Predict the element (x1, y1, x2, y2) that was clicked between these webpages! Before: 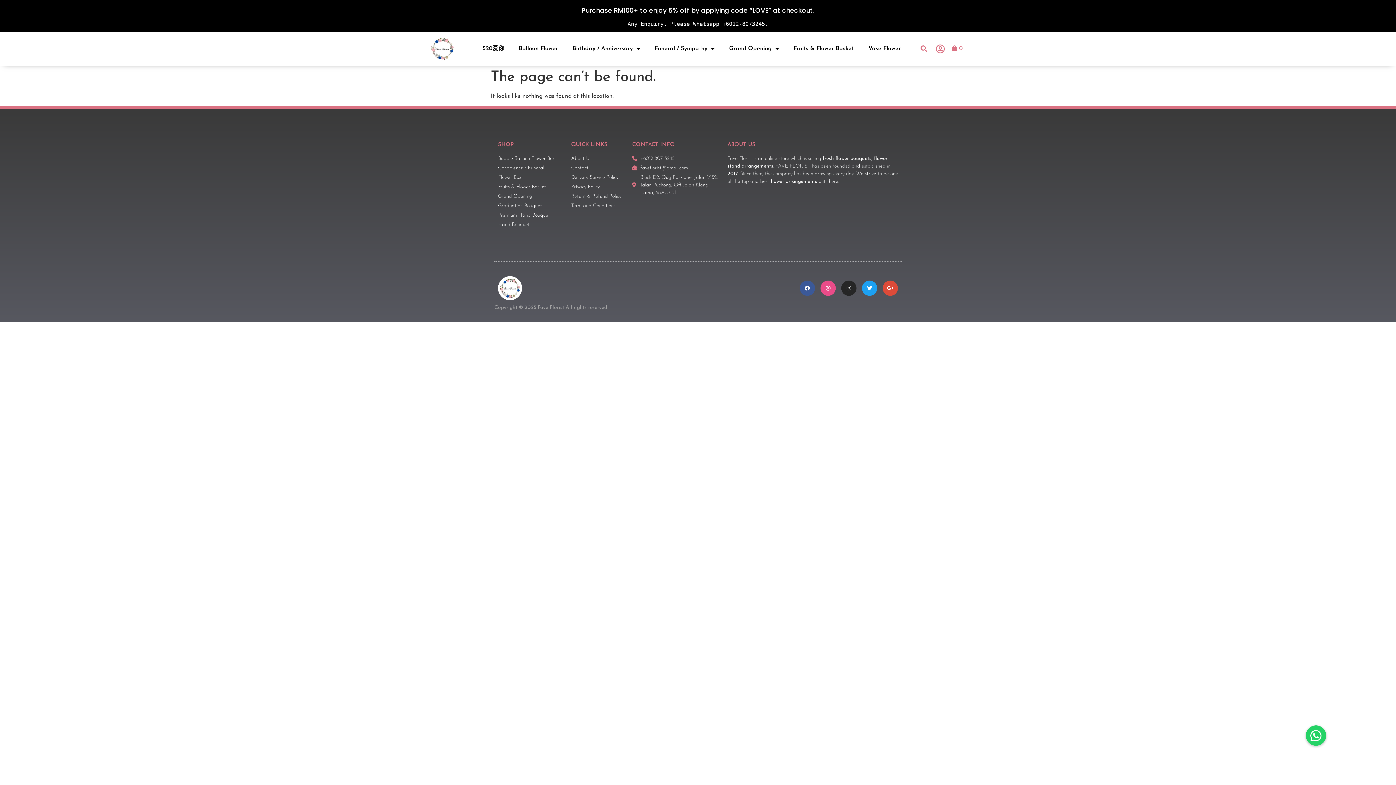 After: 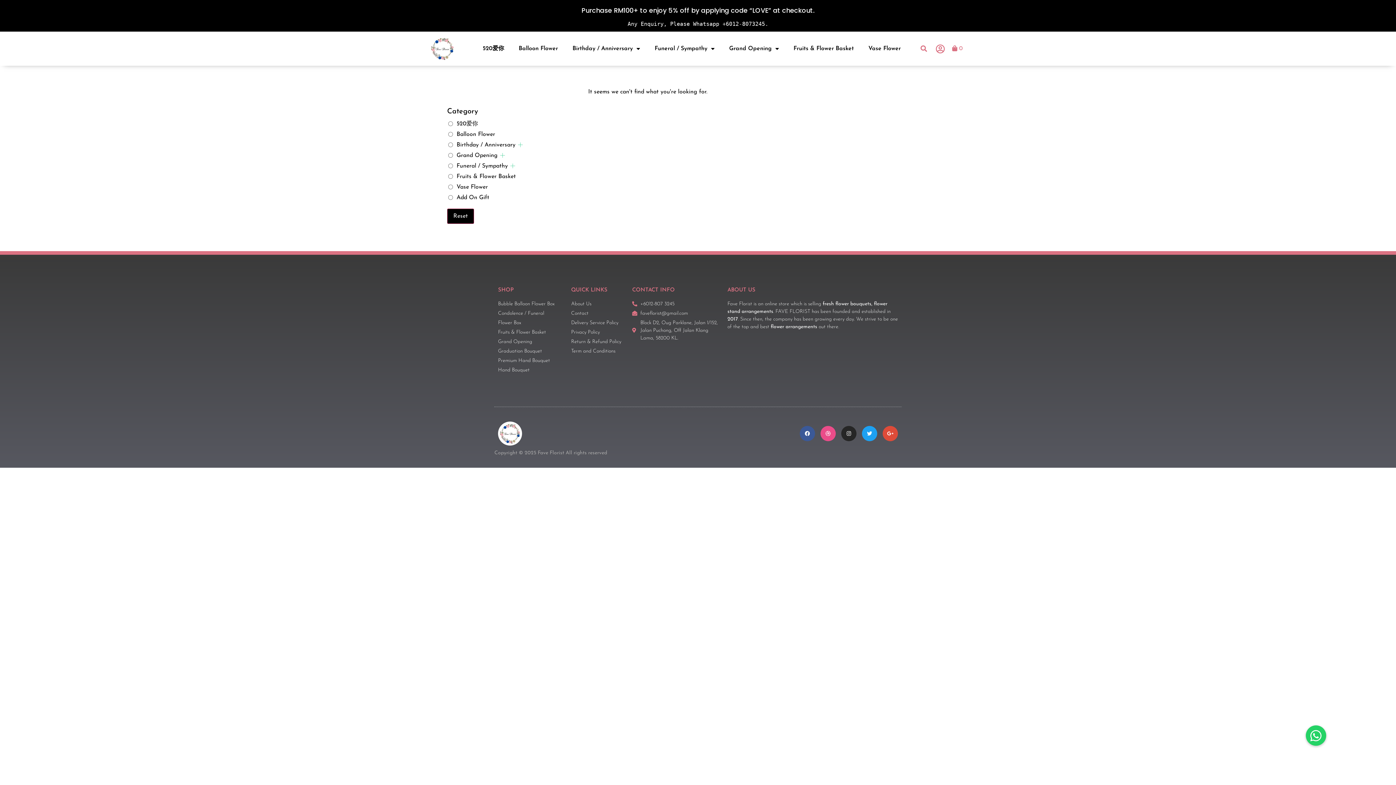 Action: bbox: (498, 202, 563, 209) label: Graduation Bouquet